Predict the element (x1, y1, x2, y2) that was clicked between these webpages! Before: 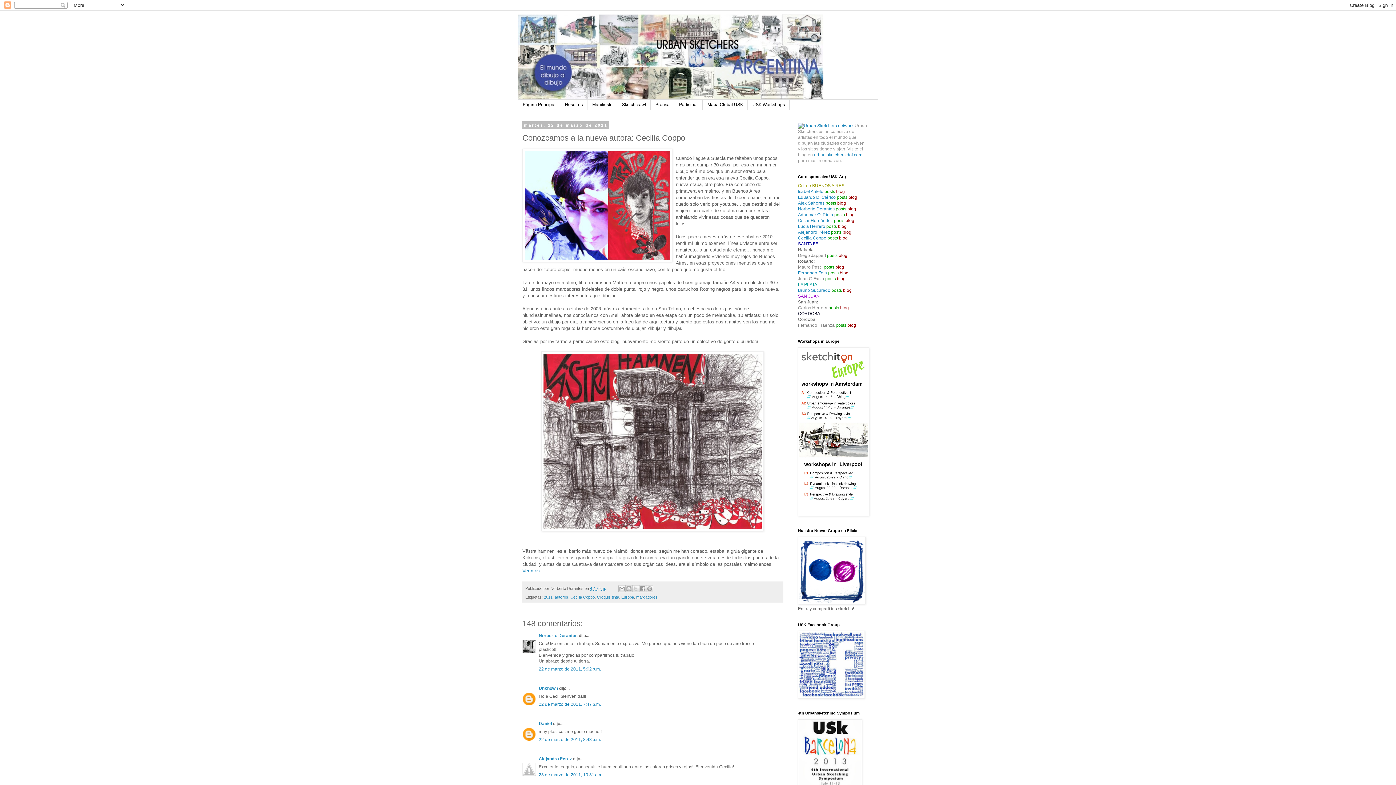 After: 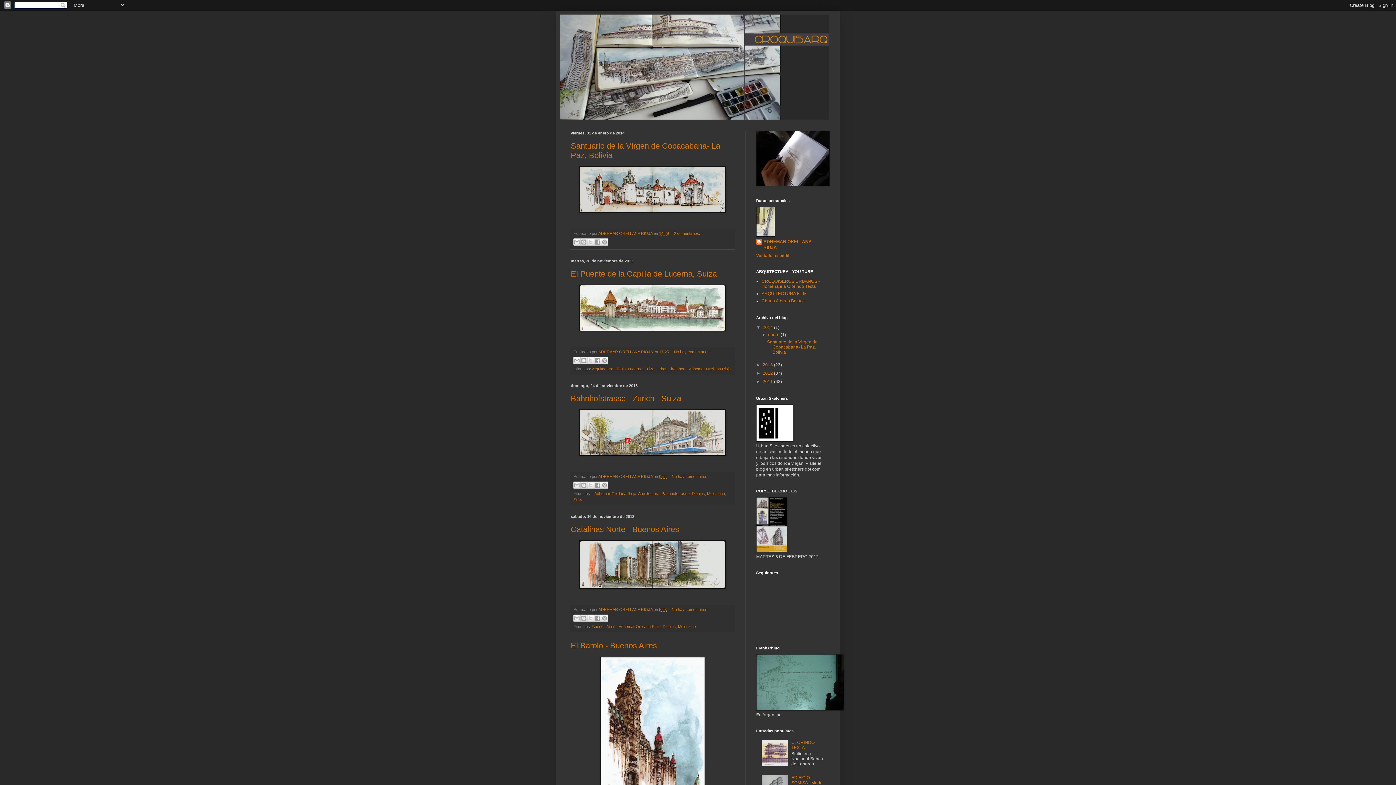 Action: bbox: (846, 212, 854, 217) label: blog